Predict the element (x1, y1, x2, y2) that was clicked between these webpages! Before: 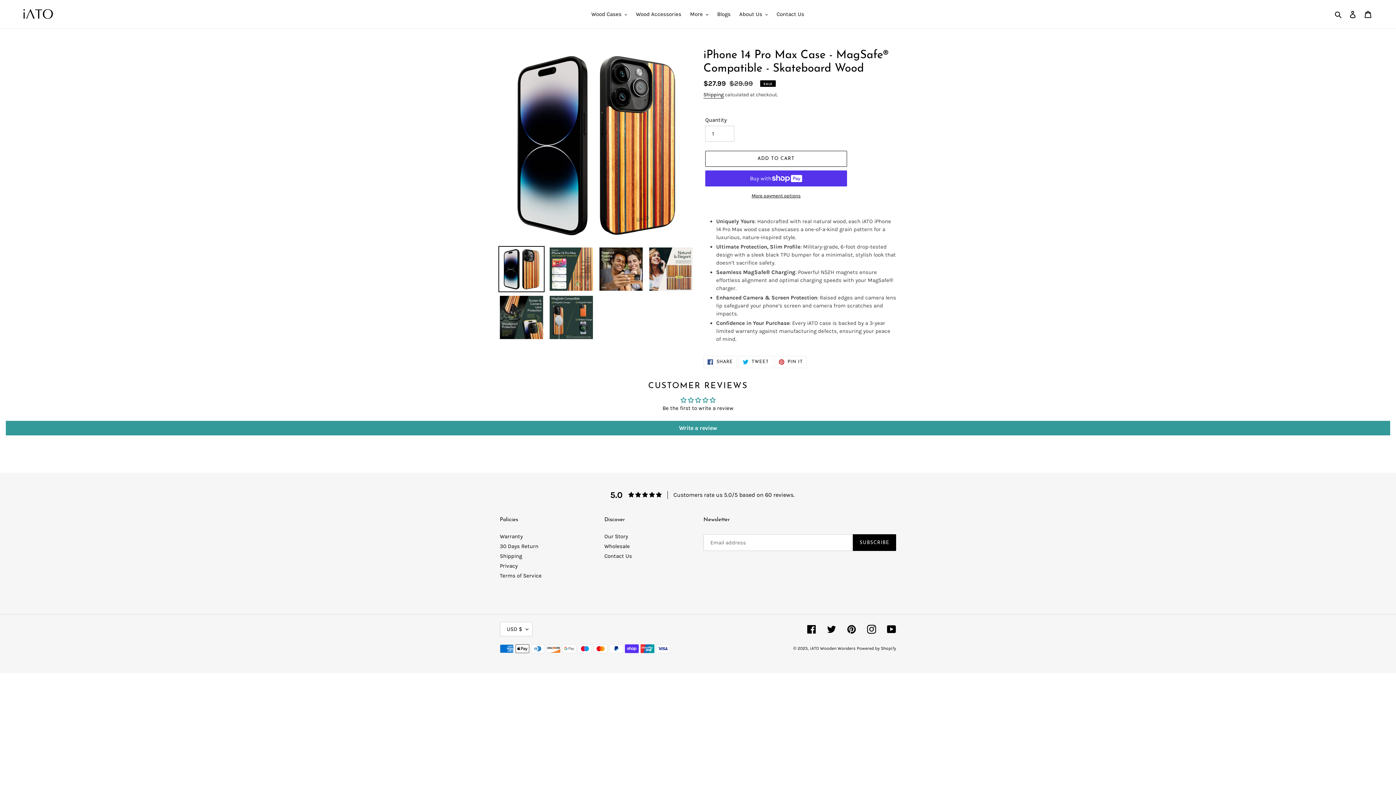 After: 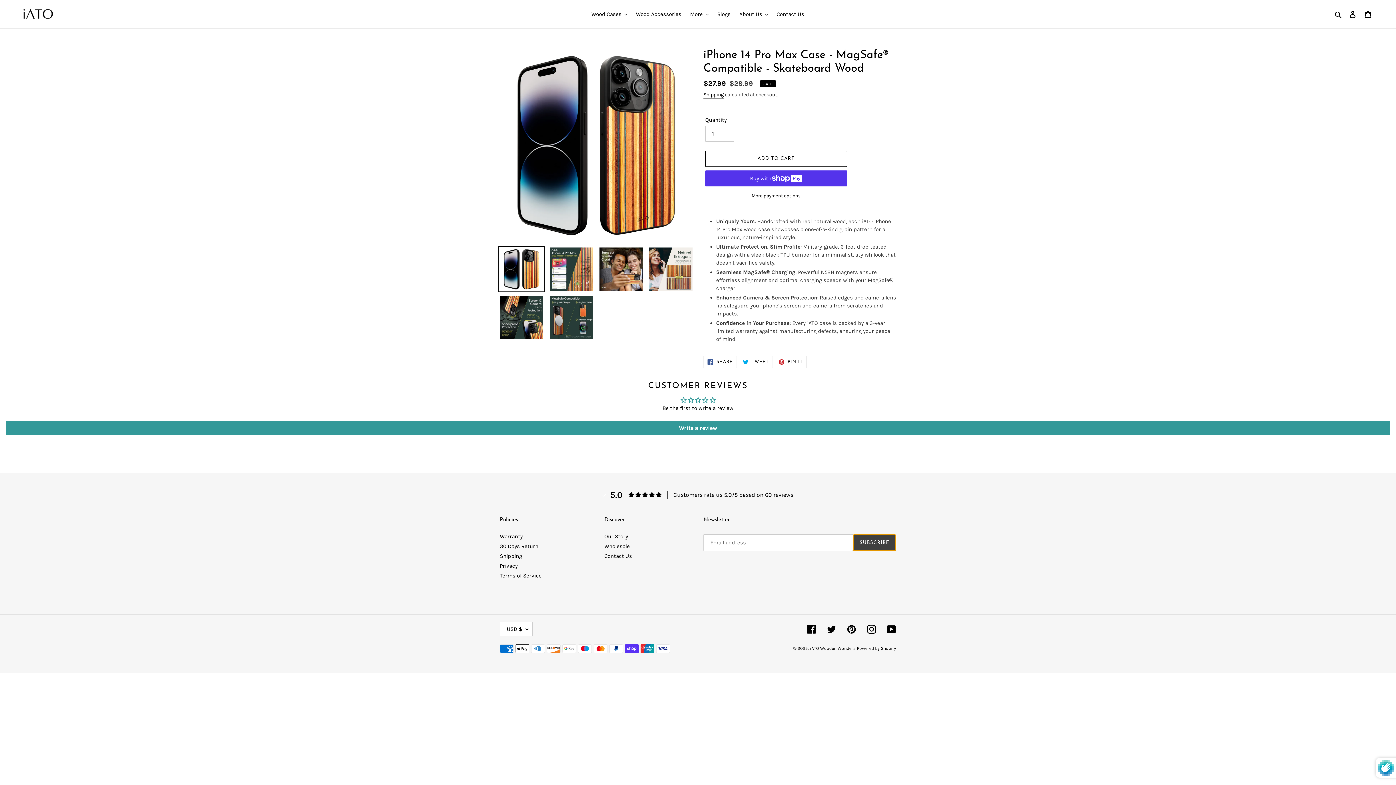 Action: label: SUBSCRIBE bbox: (852, 534, 896, 551)